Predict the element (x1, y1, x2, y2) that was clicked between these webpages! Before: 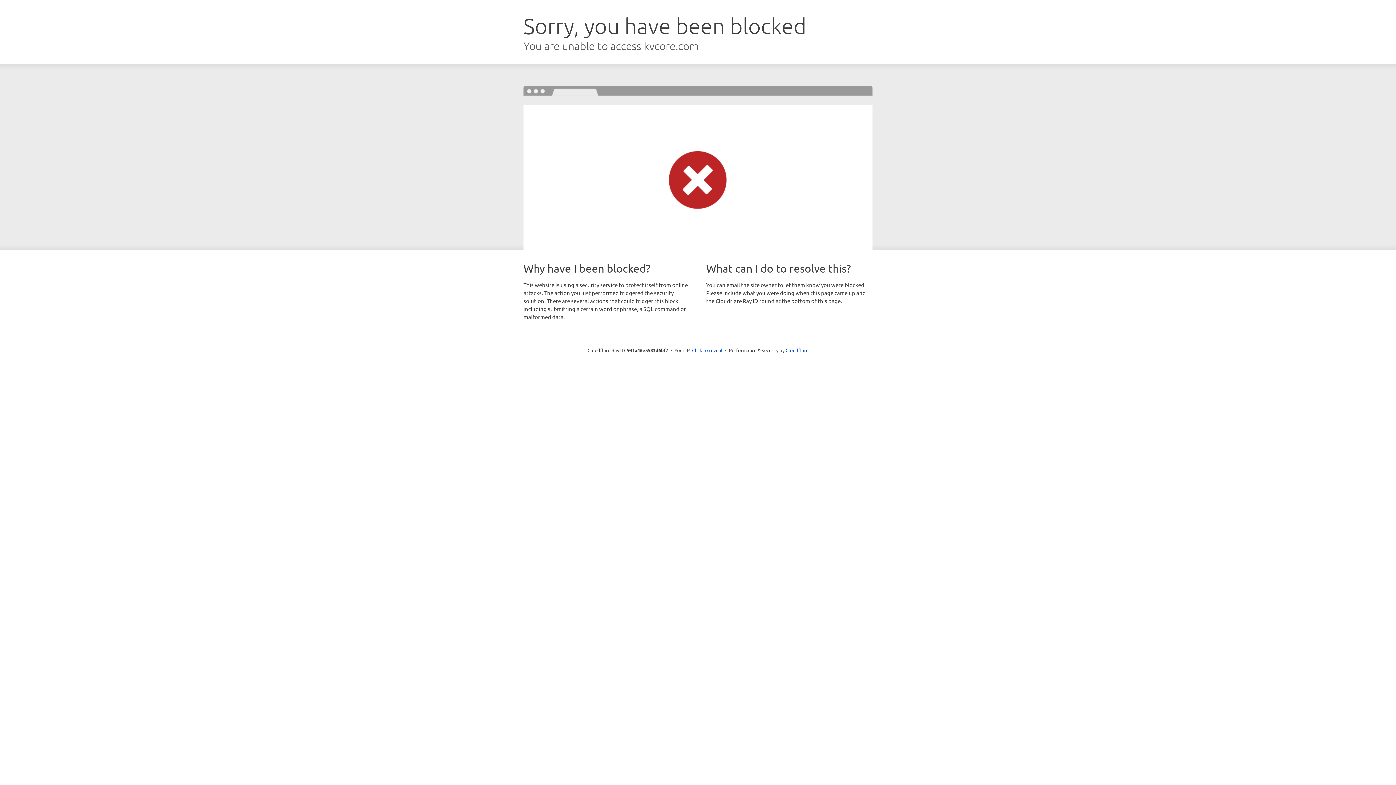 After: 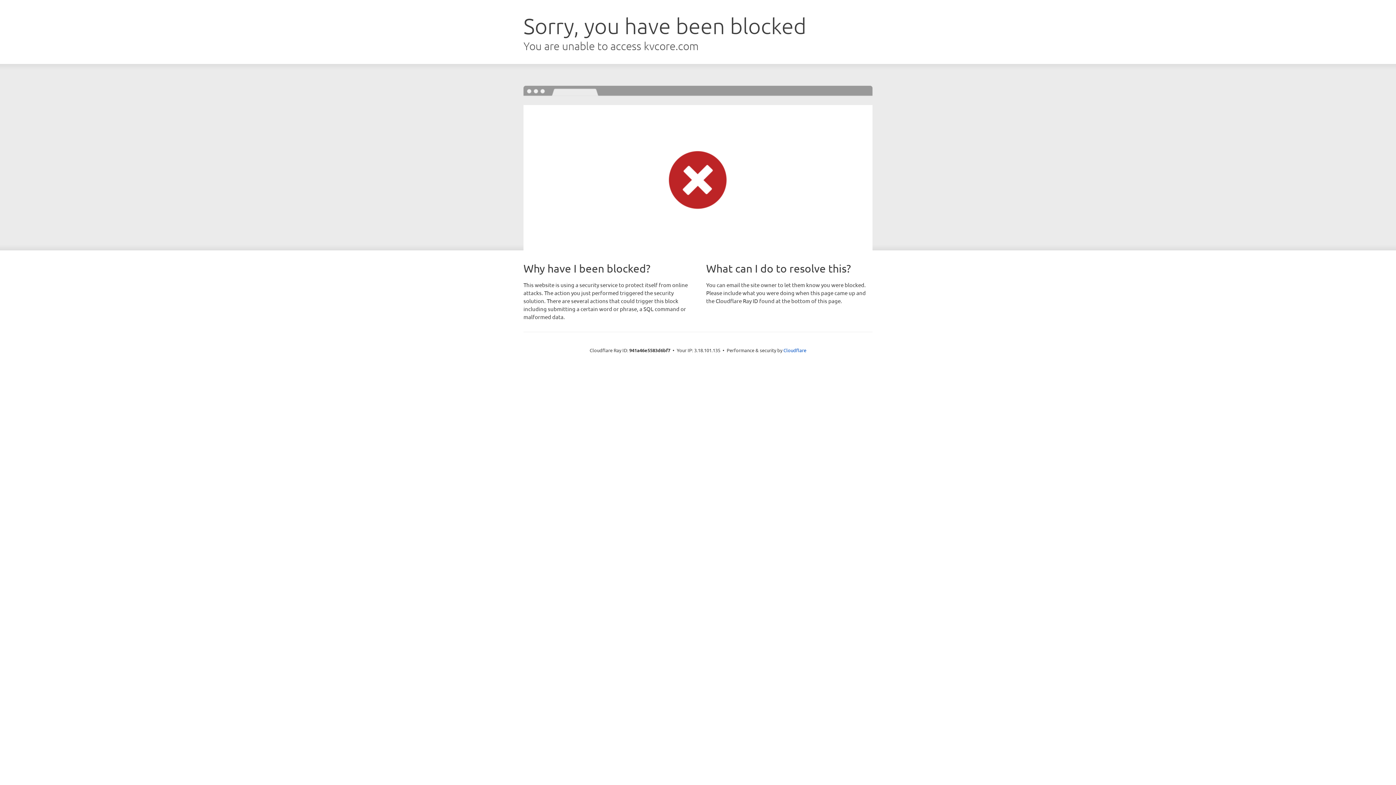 Action: label: Click to reveal bbox: (692, 346, 722, 353)